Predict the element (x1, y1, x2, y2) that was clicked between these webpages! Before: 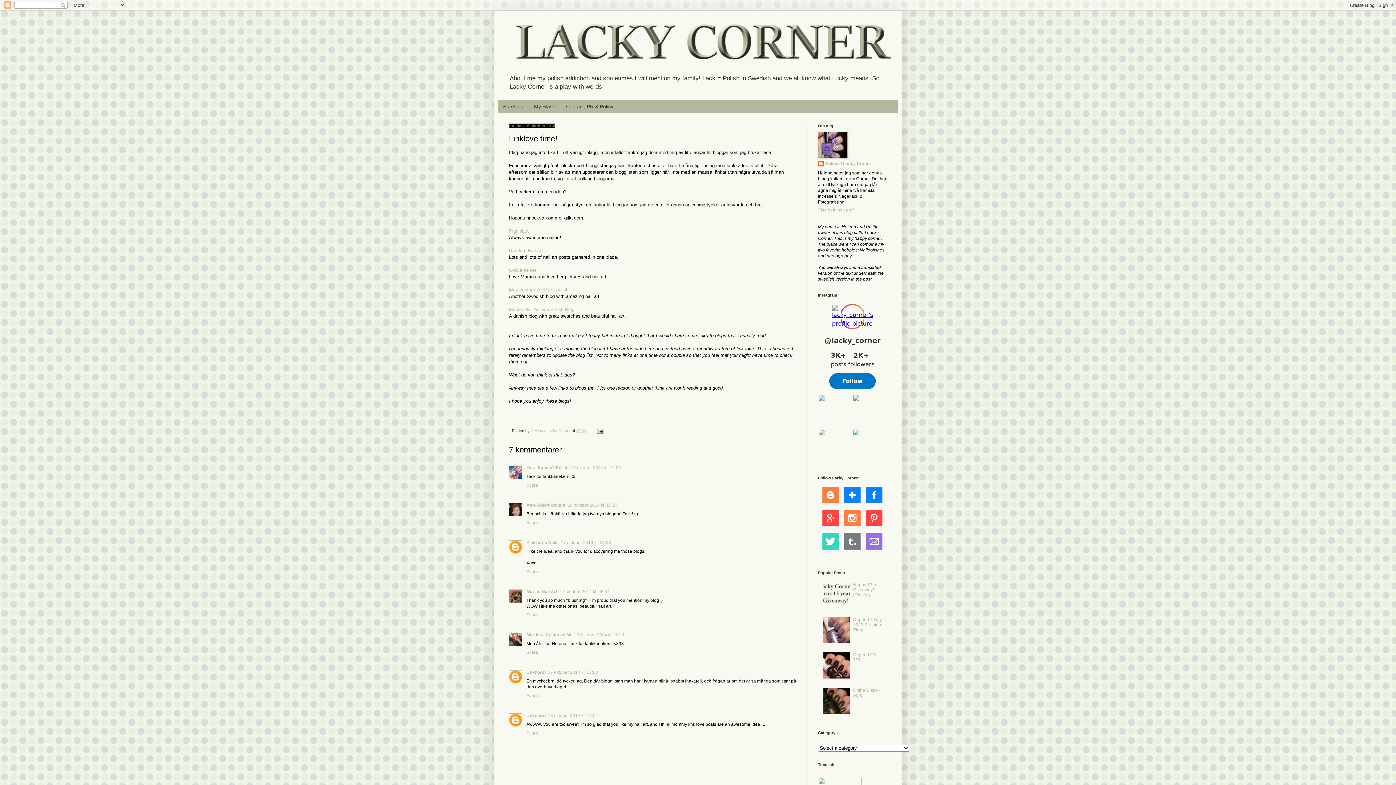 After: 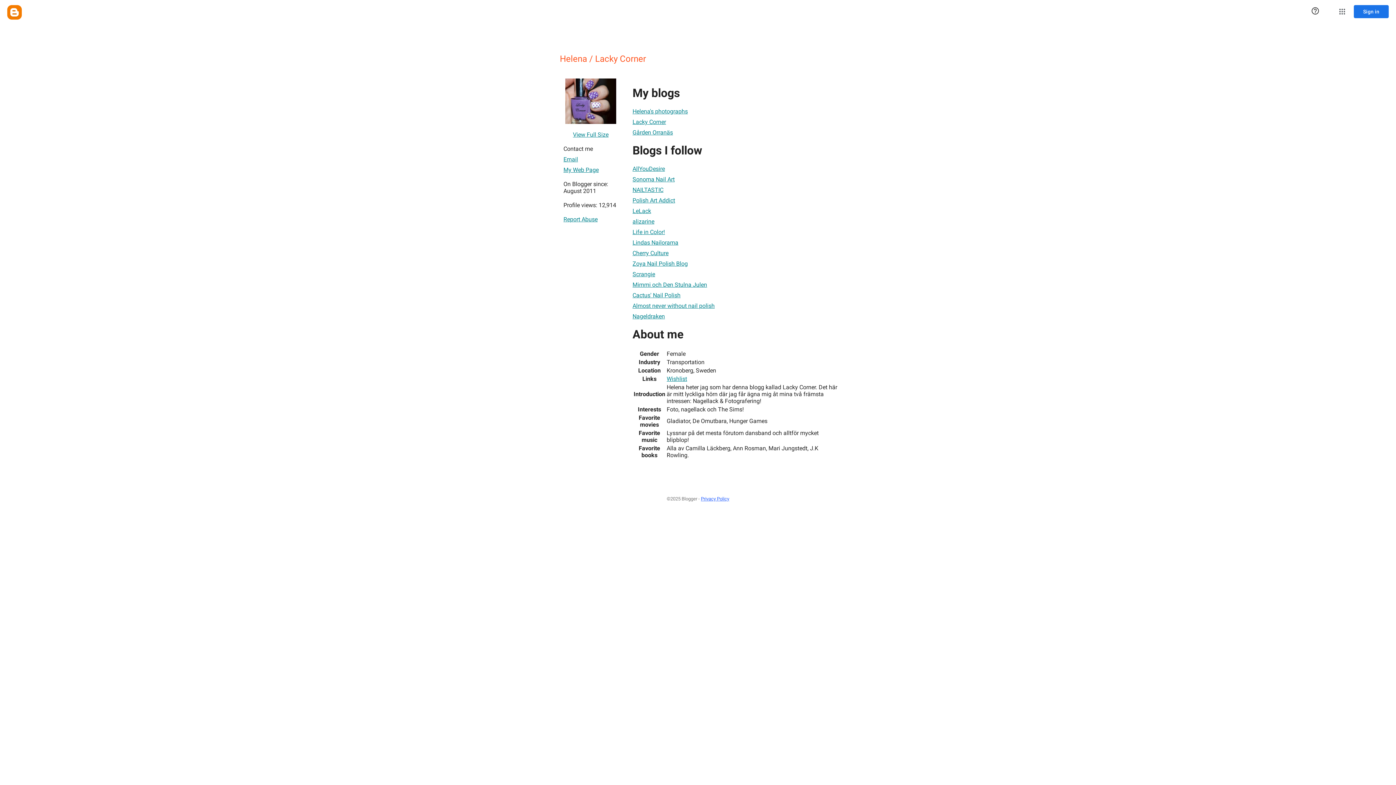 Action: label: Helena / Lacky Corner  bbox: (530, 428, 572, 433)